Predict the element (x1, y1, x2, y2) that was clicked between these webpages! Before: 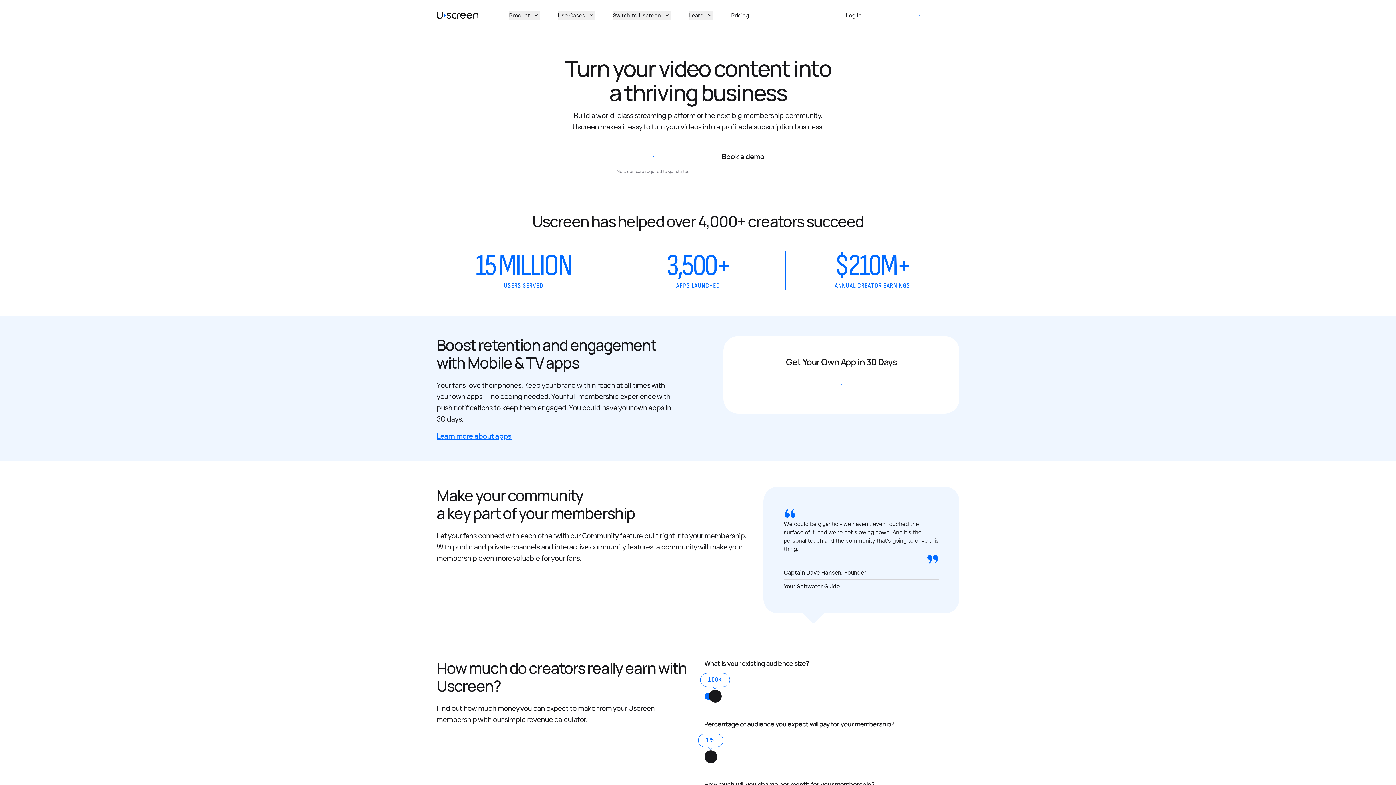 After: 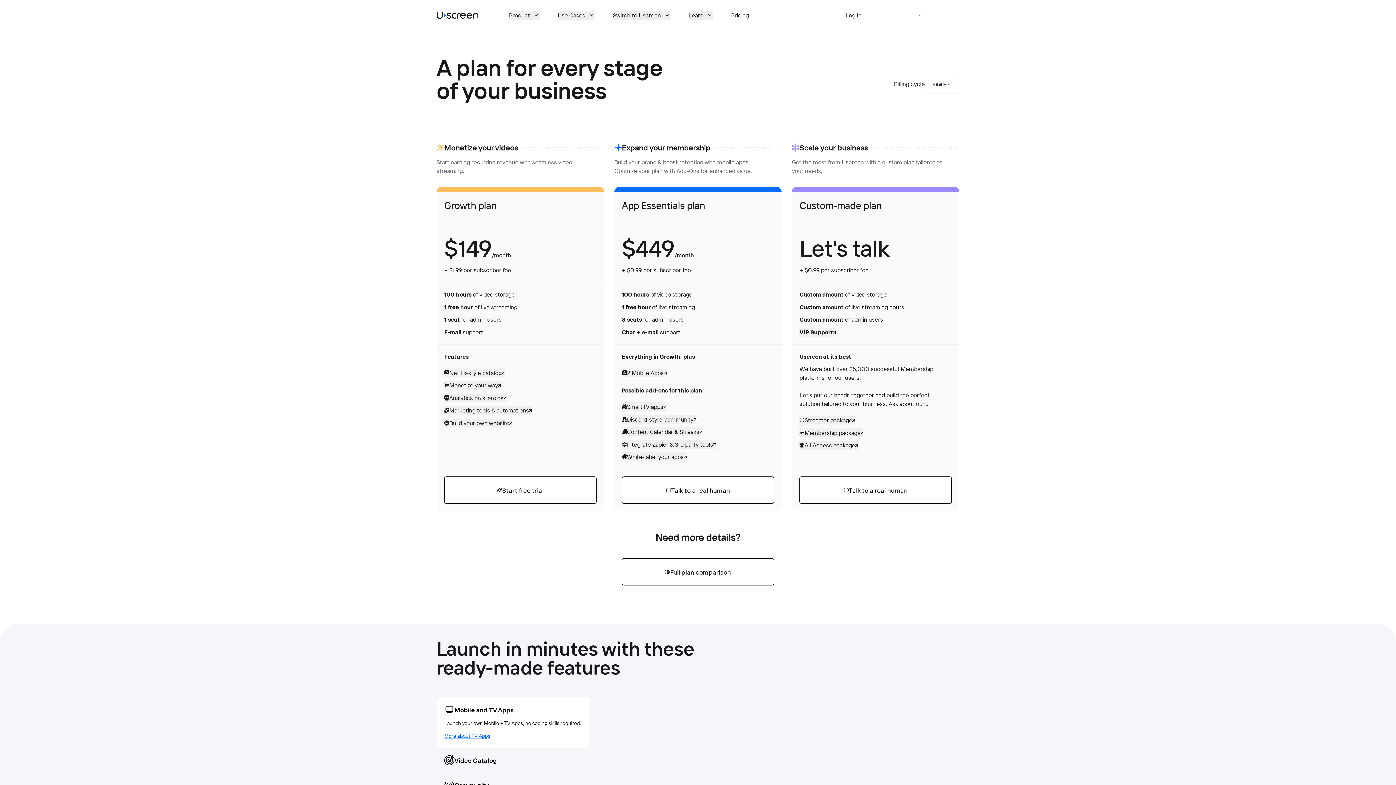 Action: label: Pricing bbox: (731, 11, 749, 19)